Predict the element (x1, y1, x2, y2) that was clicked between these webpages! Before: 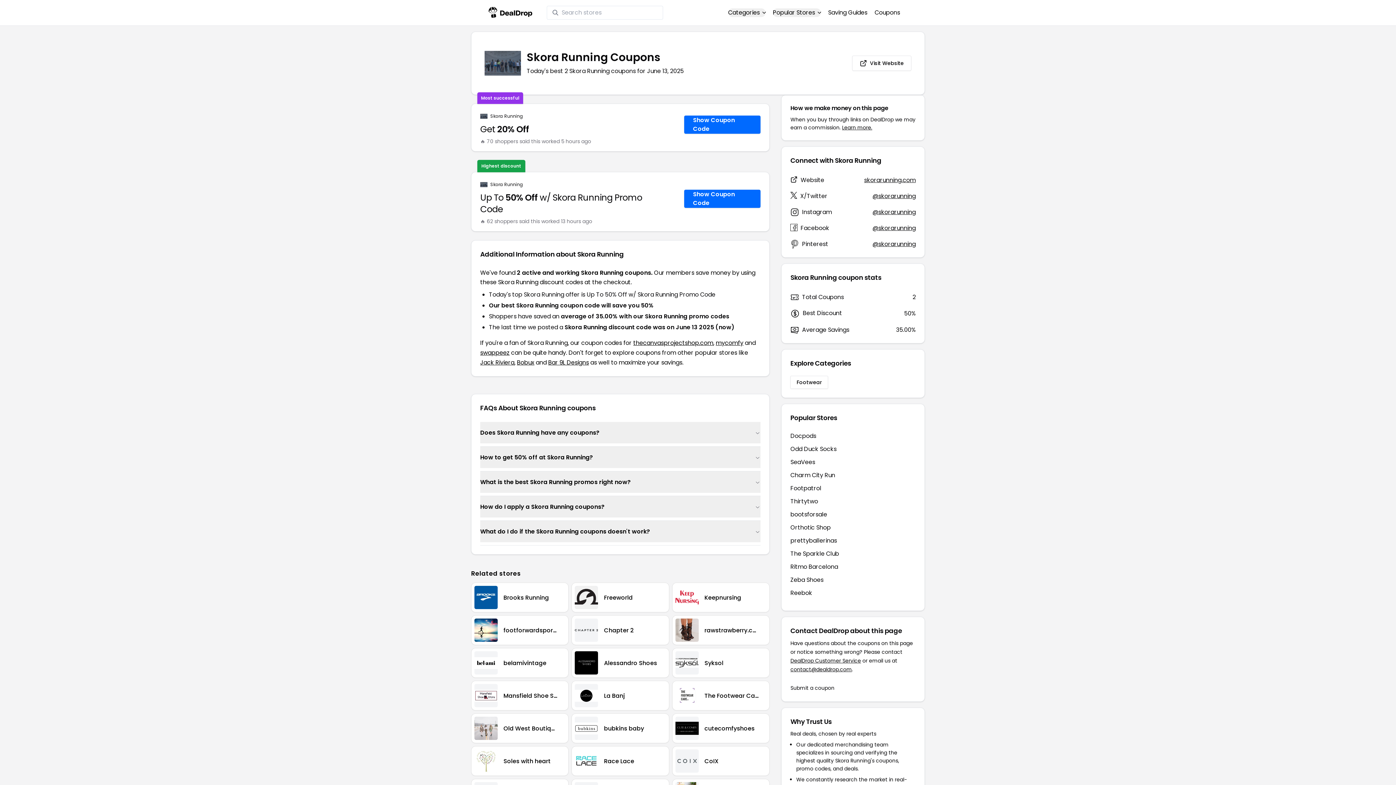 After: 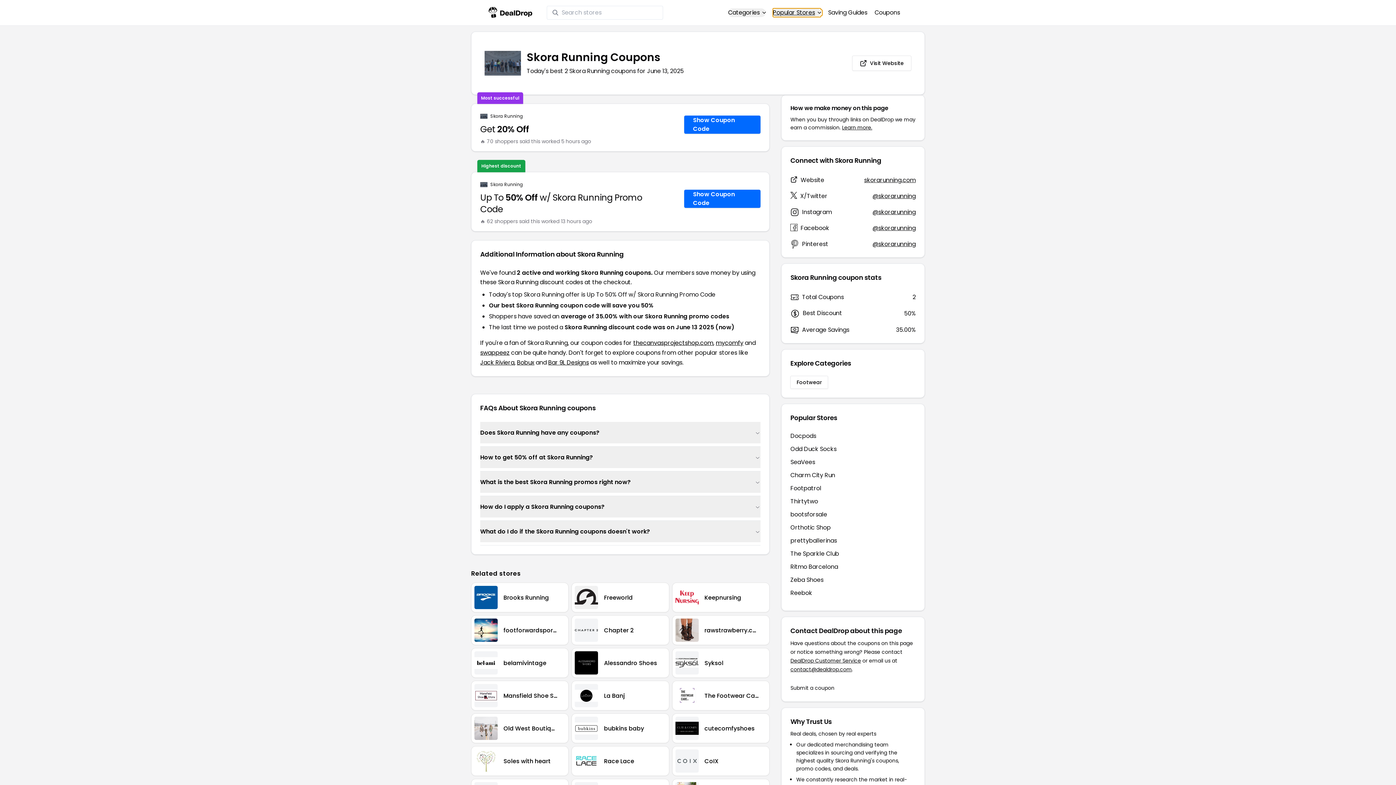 Action: bbox: (773, 8, 821, 17) label: Popular Stores